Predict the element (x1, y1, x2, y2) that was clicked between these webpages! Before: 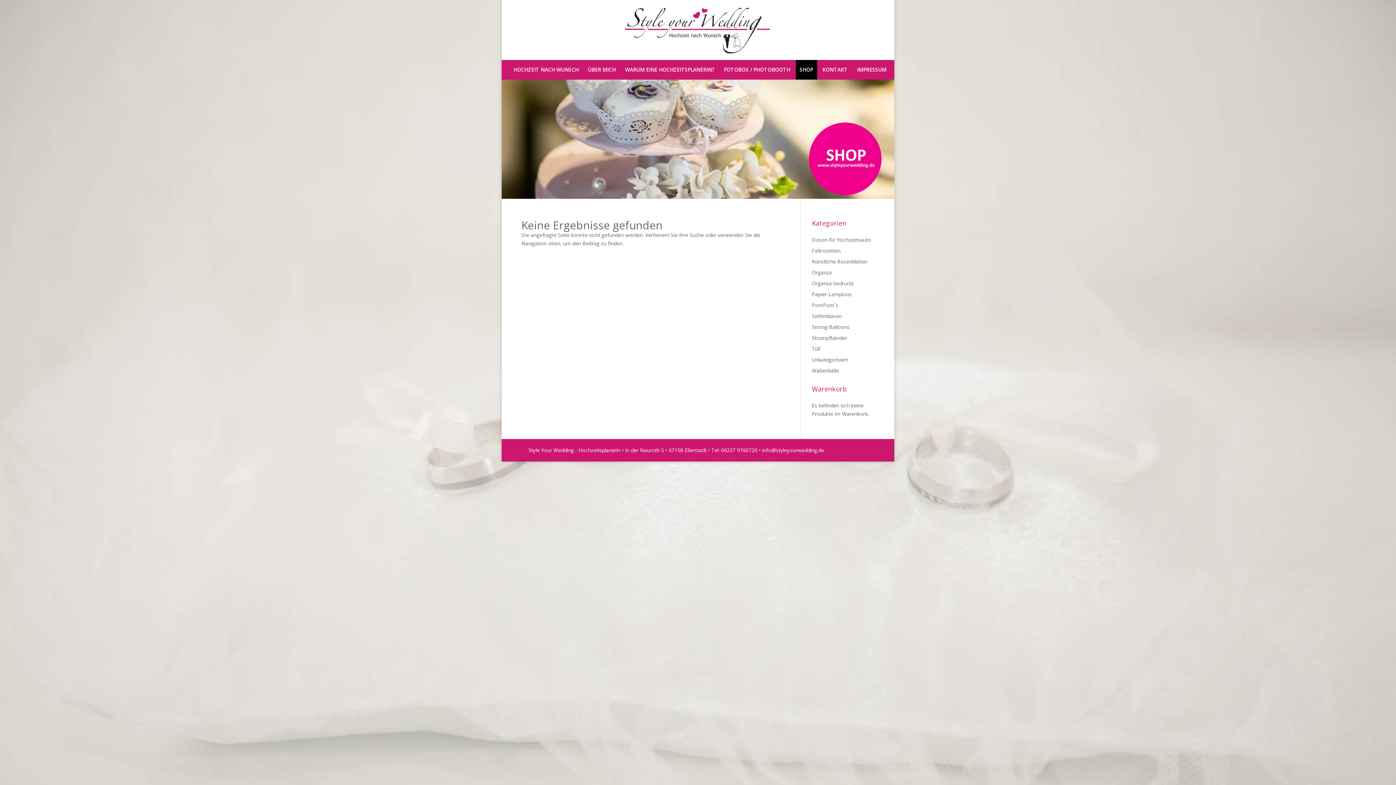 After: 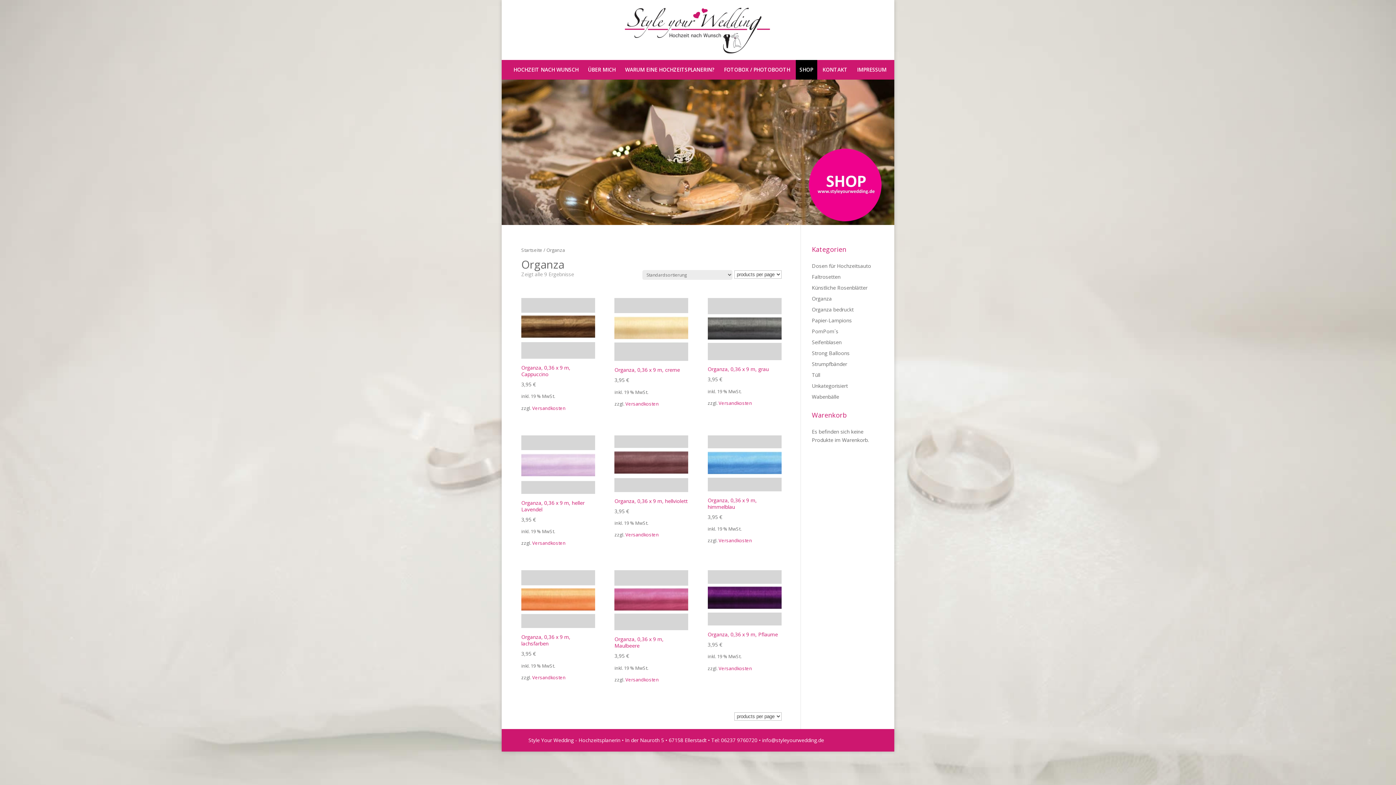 Action: bbox: (812, 269, 832, 276) label: Organza